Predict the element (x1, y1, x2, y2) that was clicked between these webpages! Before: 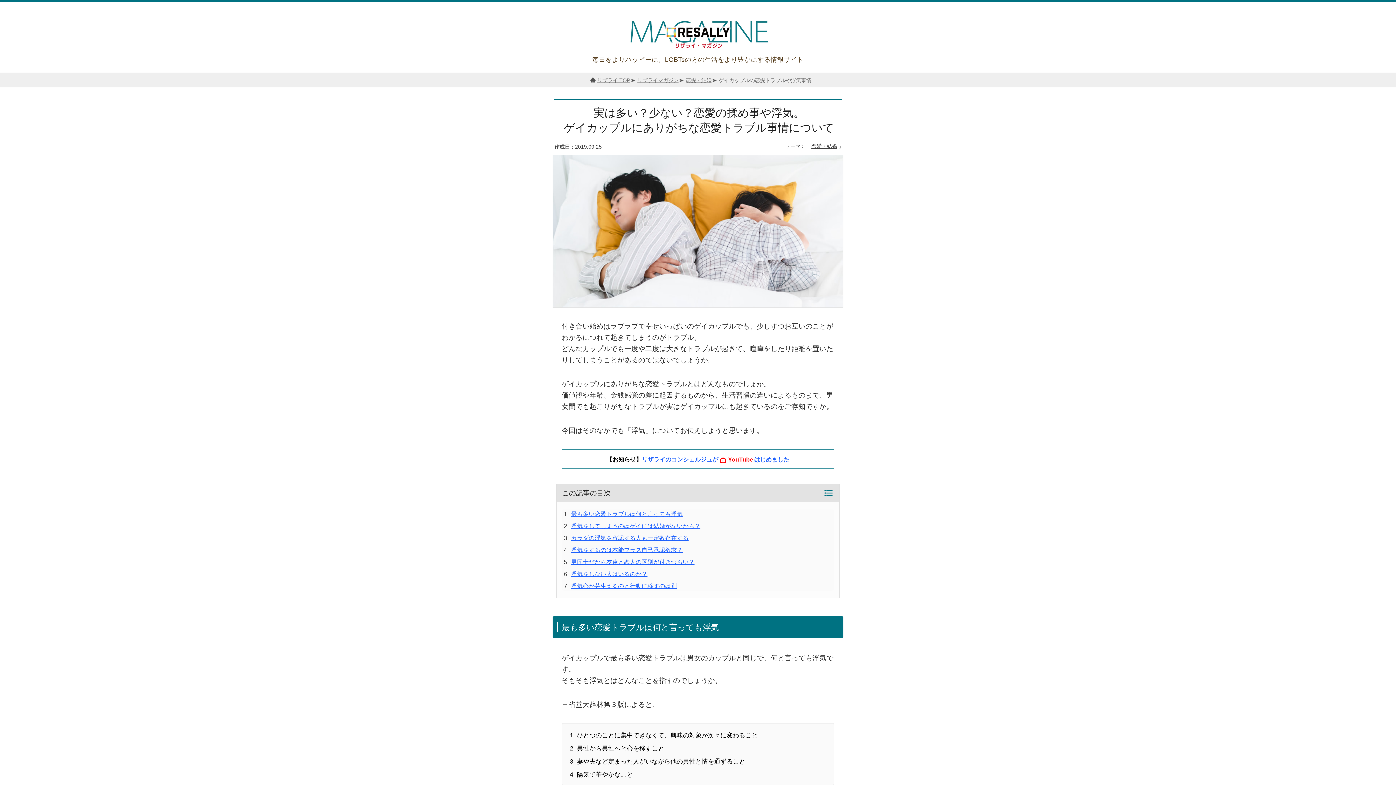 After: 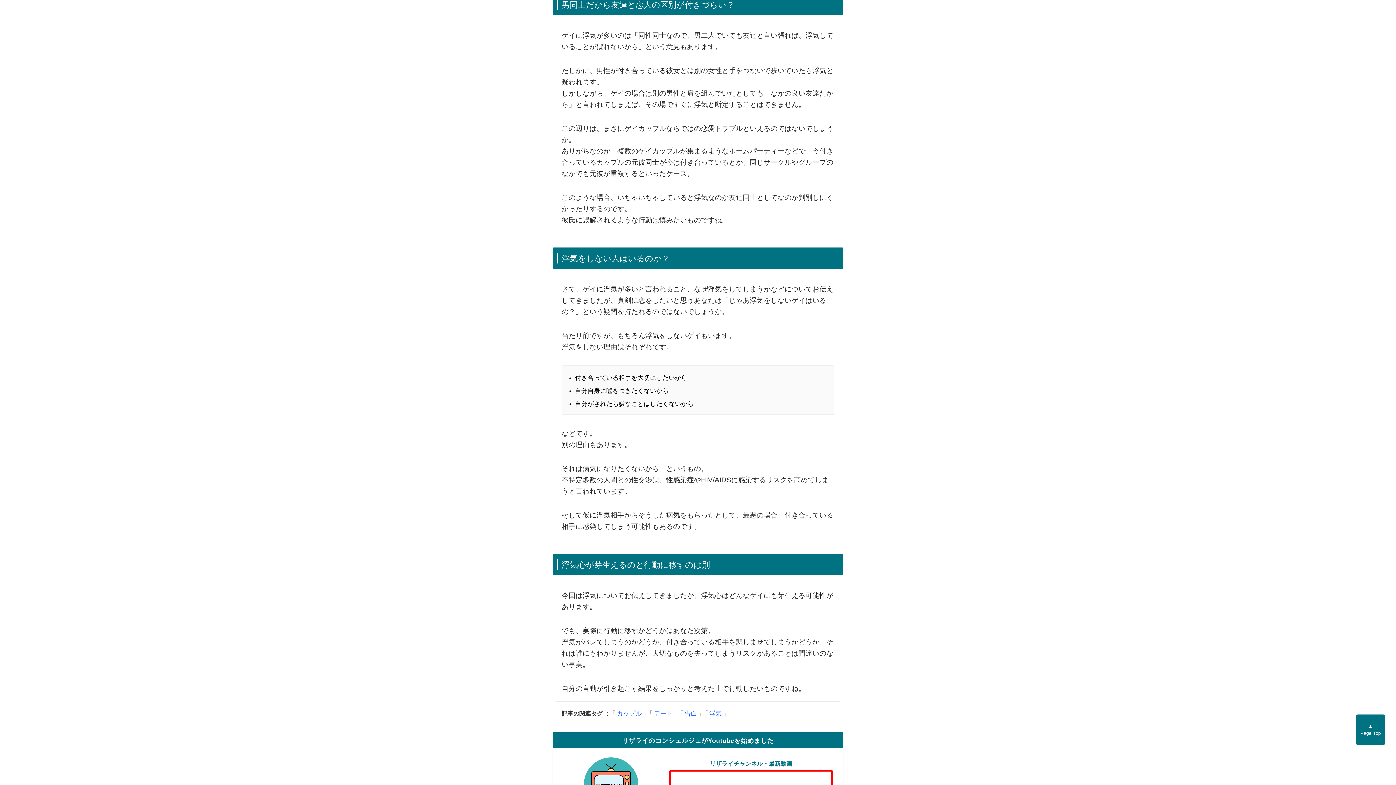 Action: bbox: (571, 559, 694, 565) label: 男同士だから友達と恋人の区別が付きづらい？